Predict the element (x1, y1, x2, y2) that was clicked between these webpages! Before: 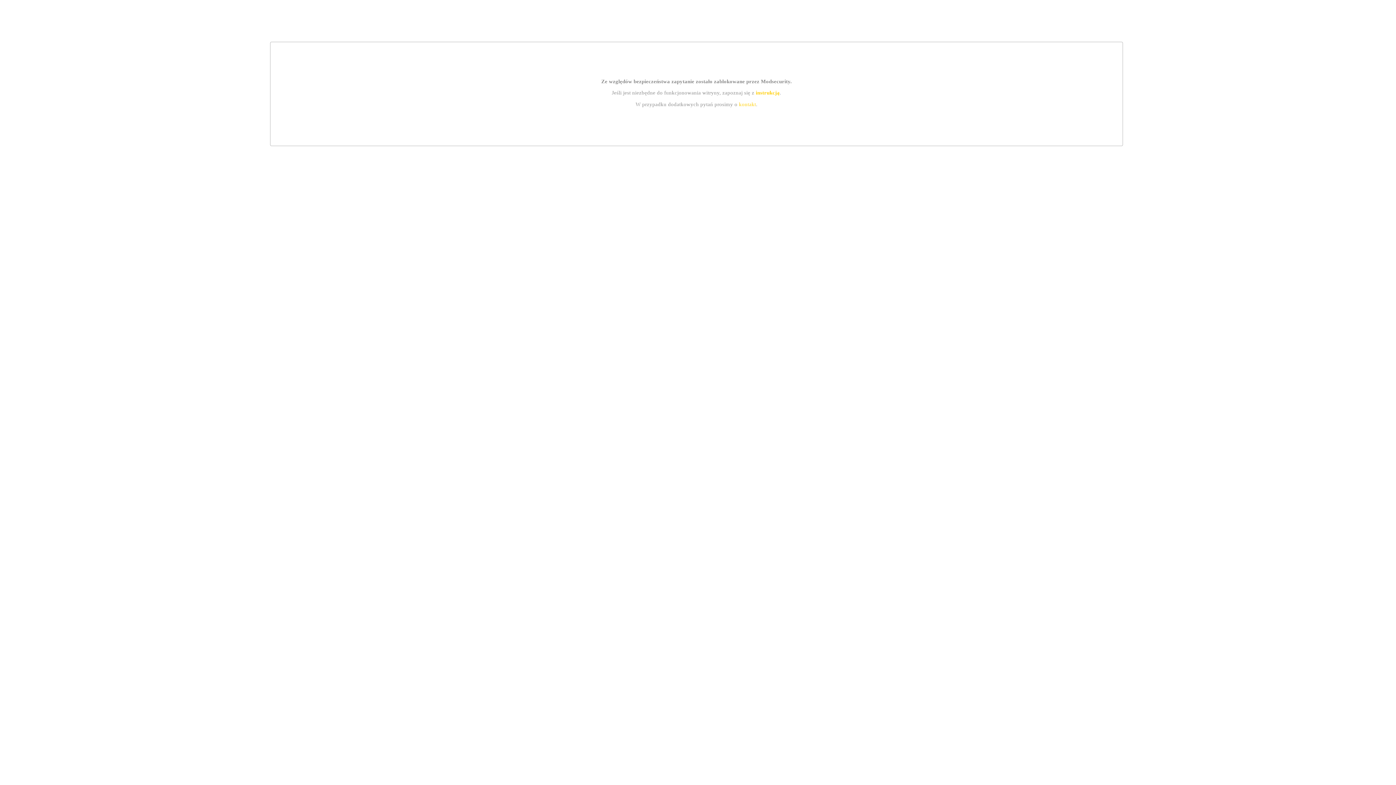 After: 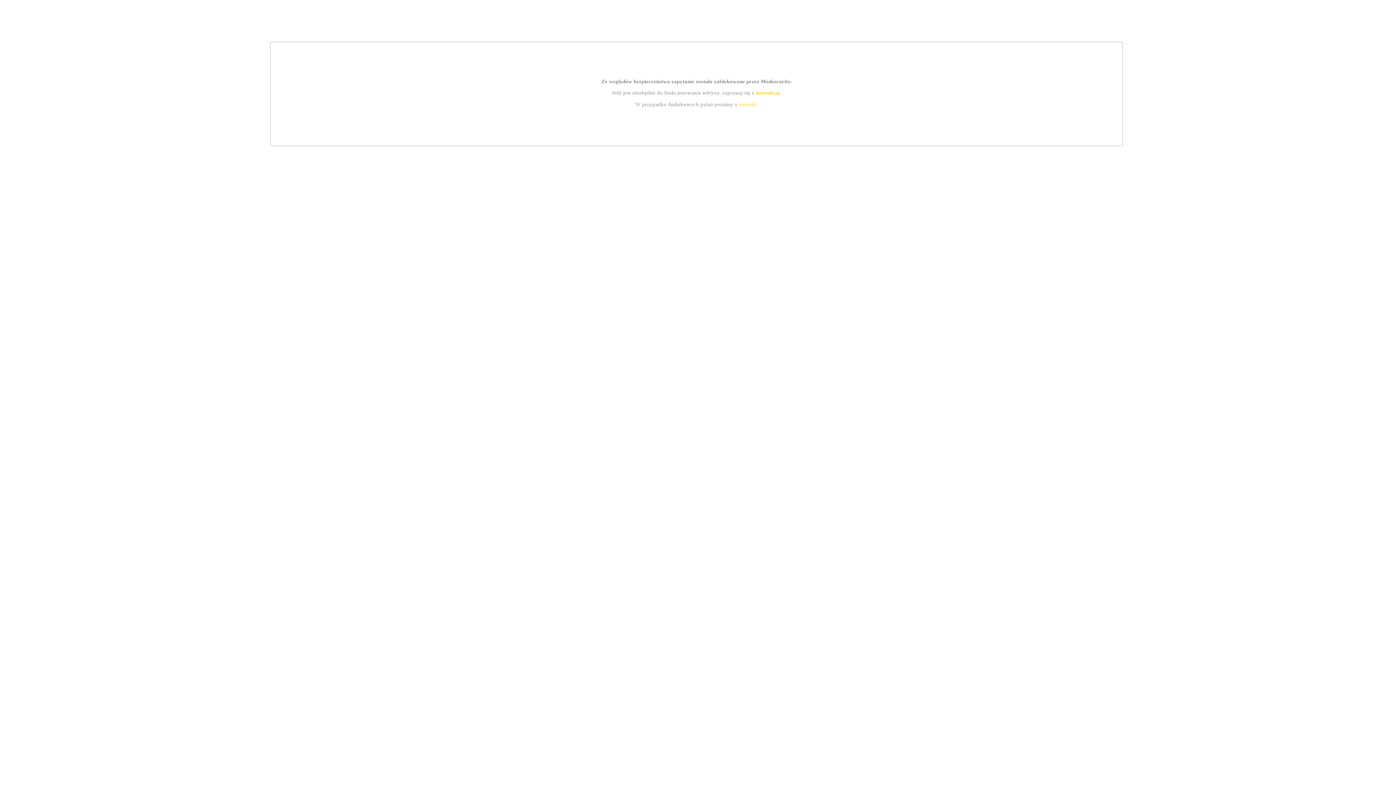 Action: bbox: (739, 101, 756, 107) label: kontakt